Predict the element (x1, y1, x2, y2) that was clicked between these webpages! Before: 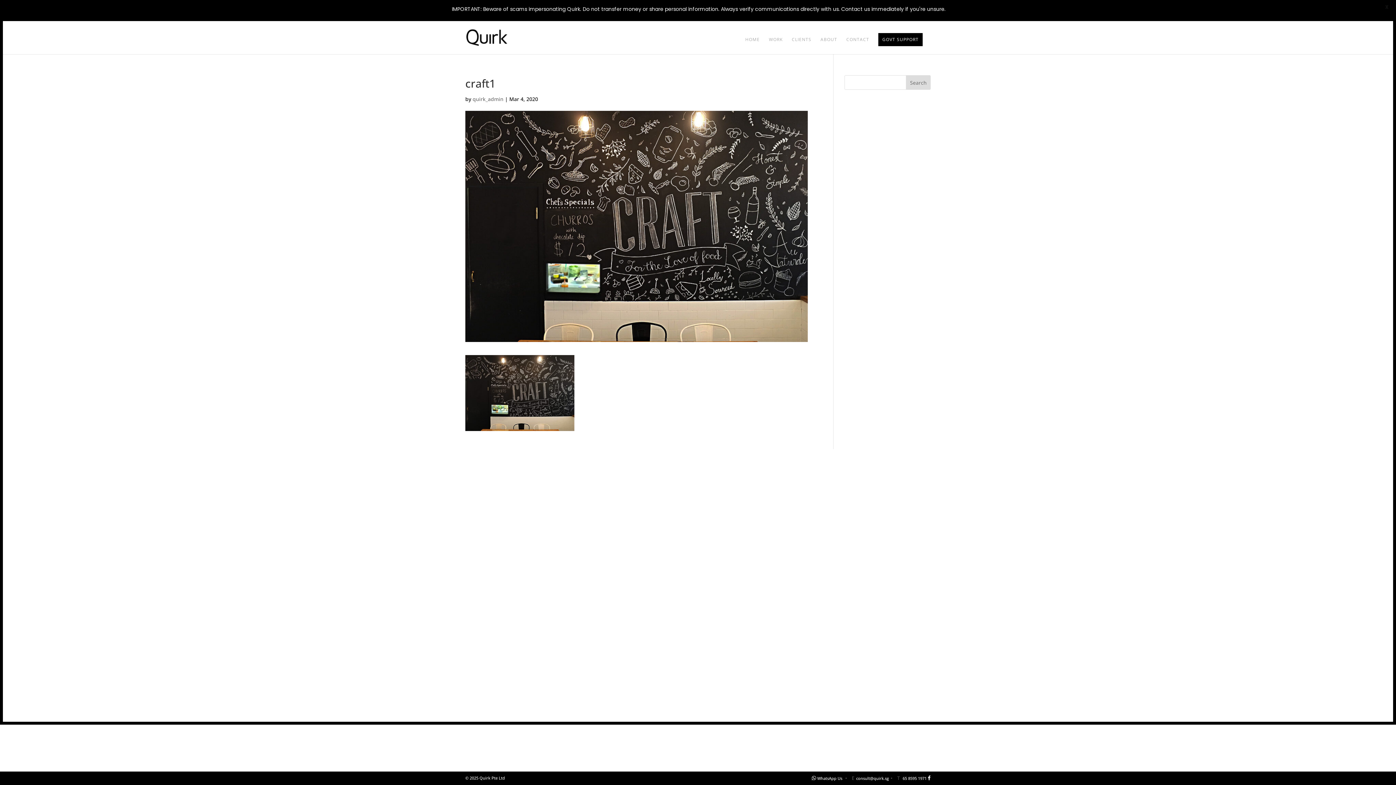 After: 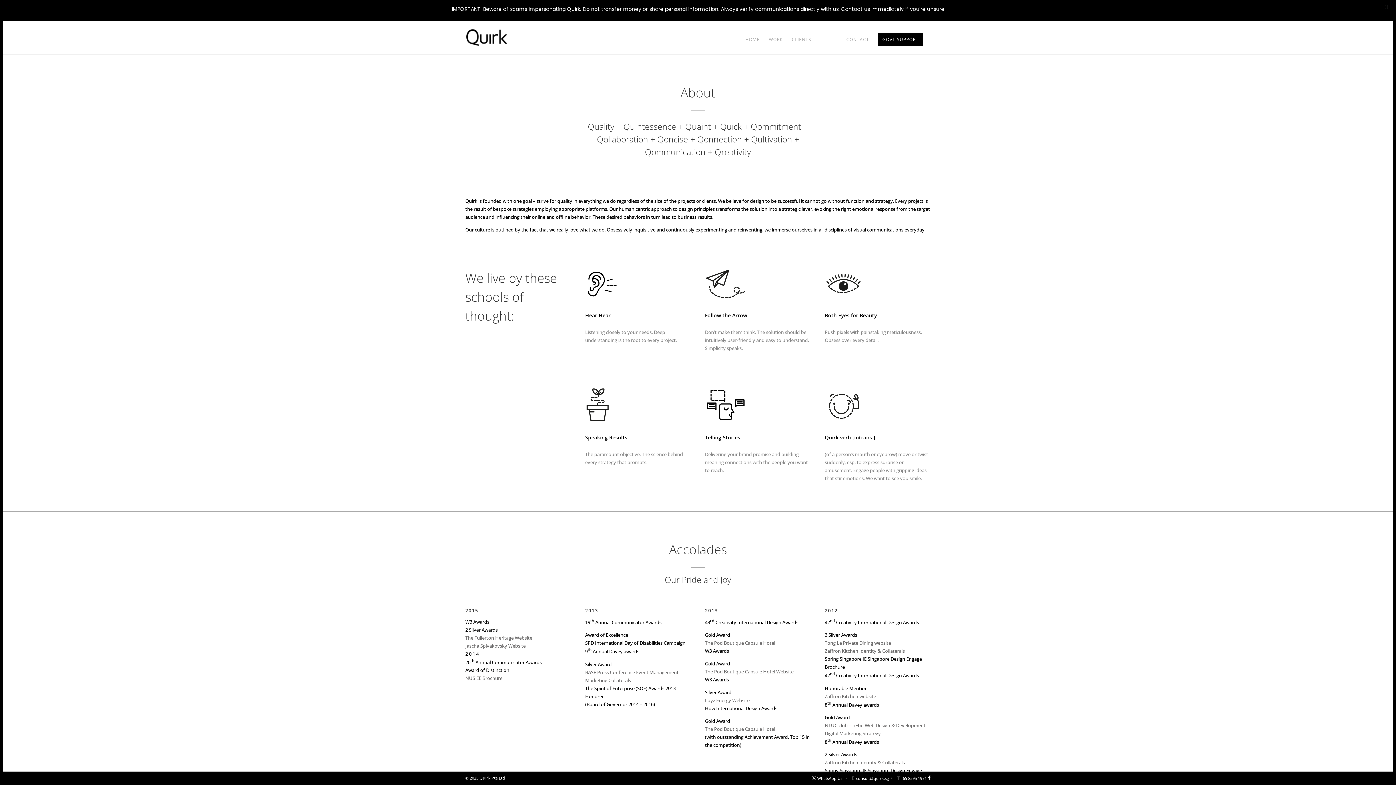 Action: label: ABOUT bbox: (820, 37, 837, 54)